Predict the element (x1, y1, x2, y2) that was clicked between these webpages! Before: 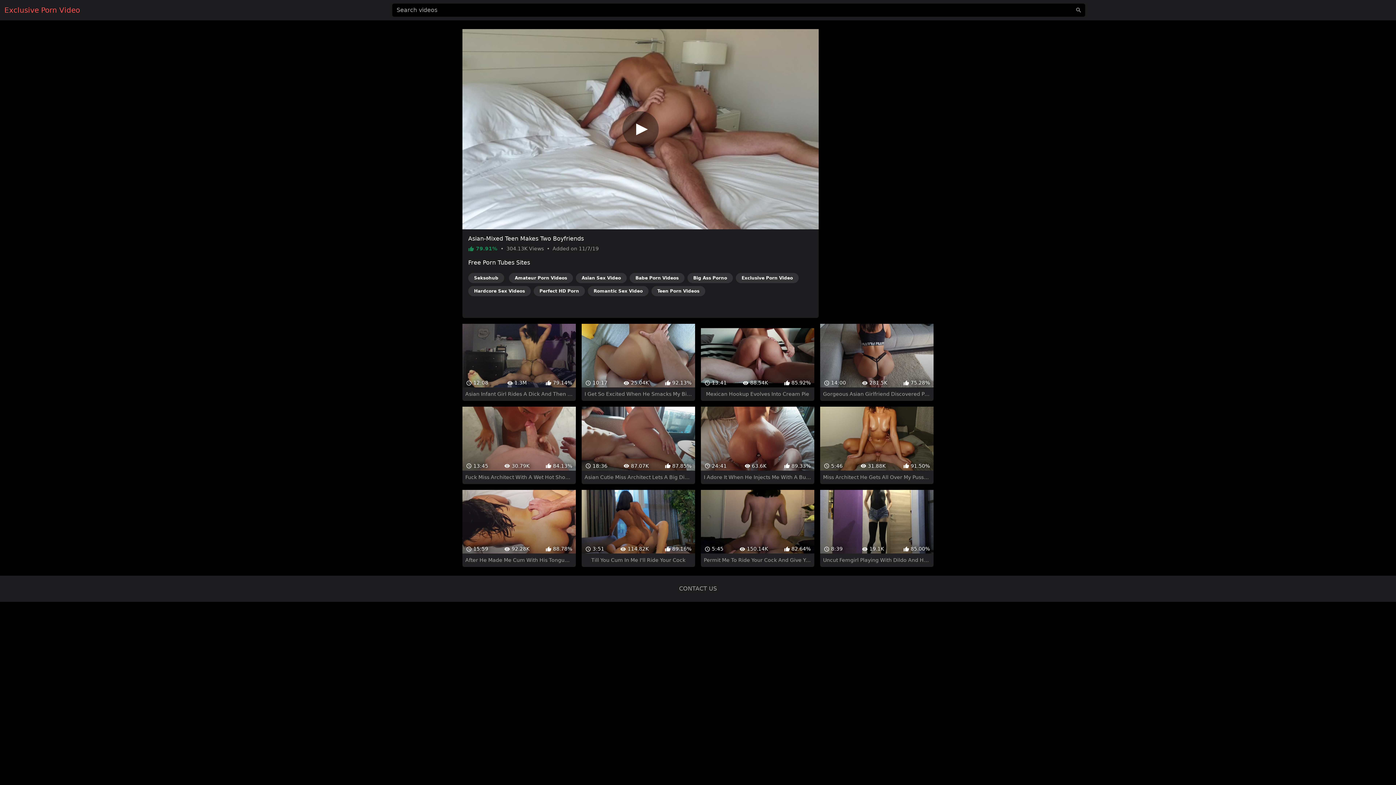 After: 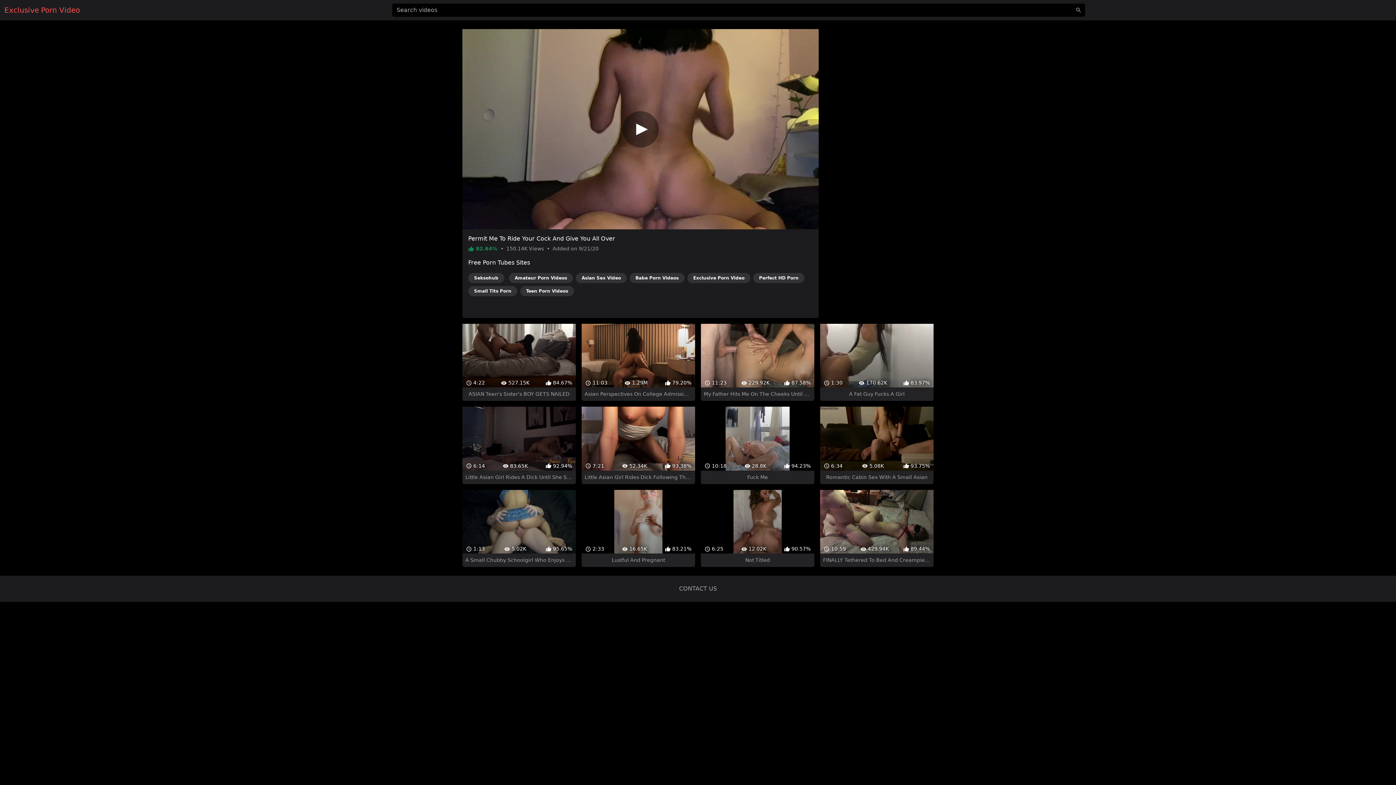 Action: bbox: (701, 477, 814, 554) label:  5:45
 150.14K
 82.64%
Permit Me To Ride Your Cock And Give You All Over